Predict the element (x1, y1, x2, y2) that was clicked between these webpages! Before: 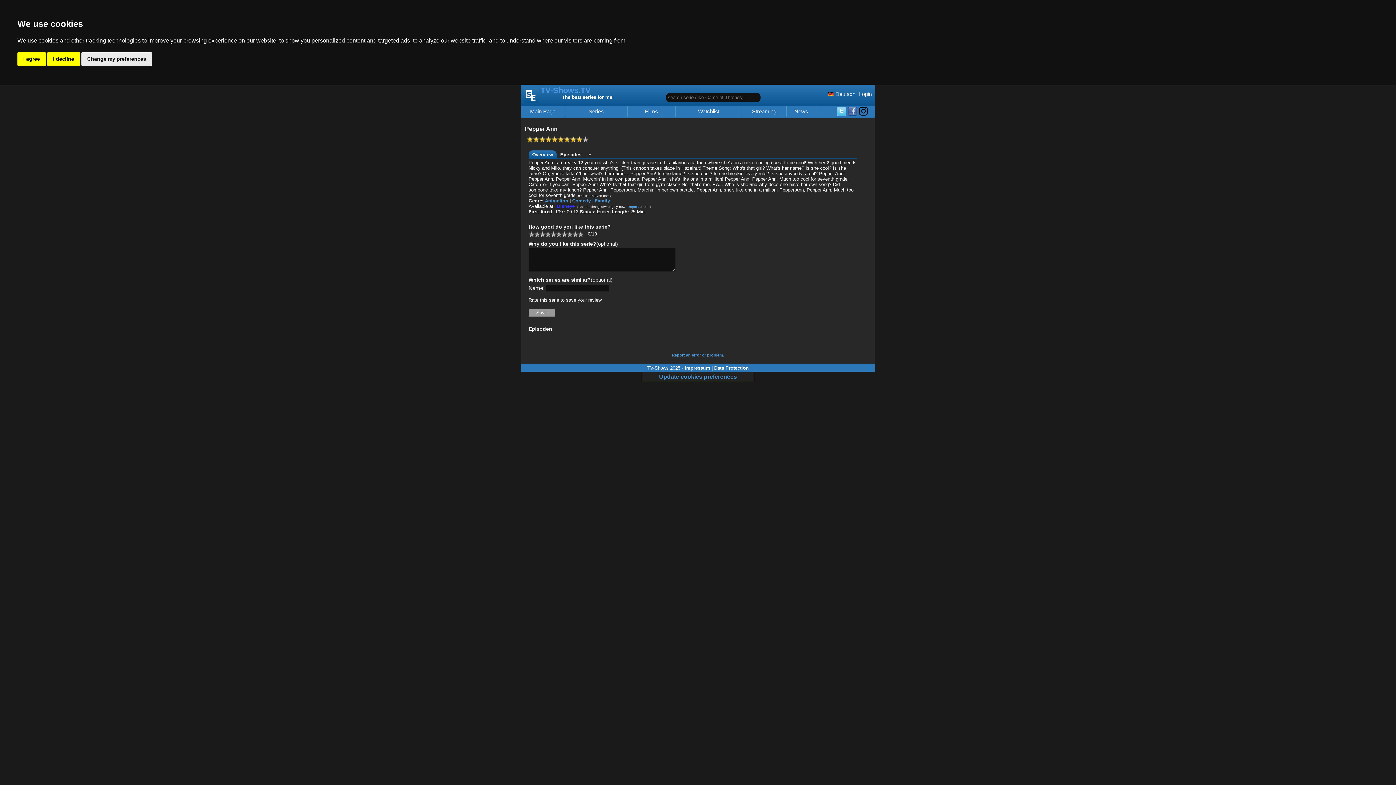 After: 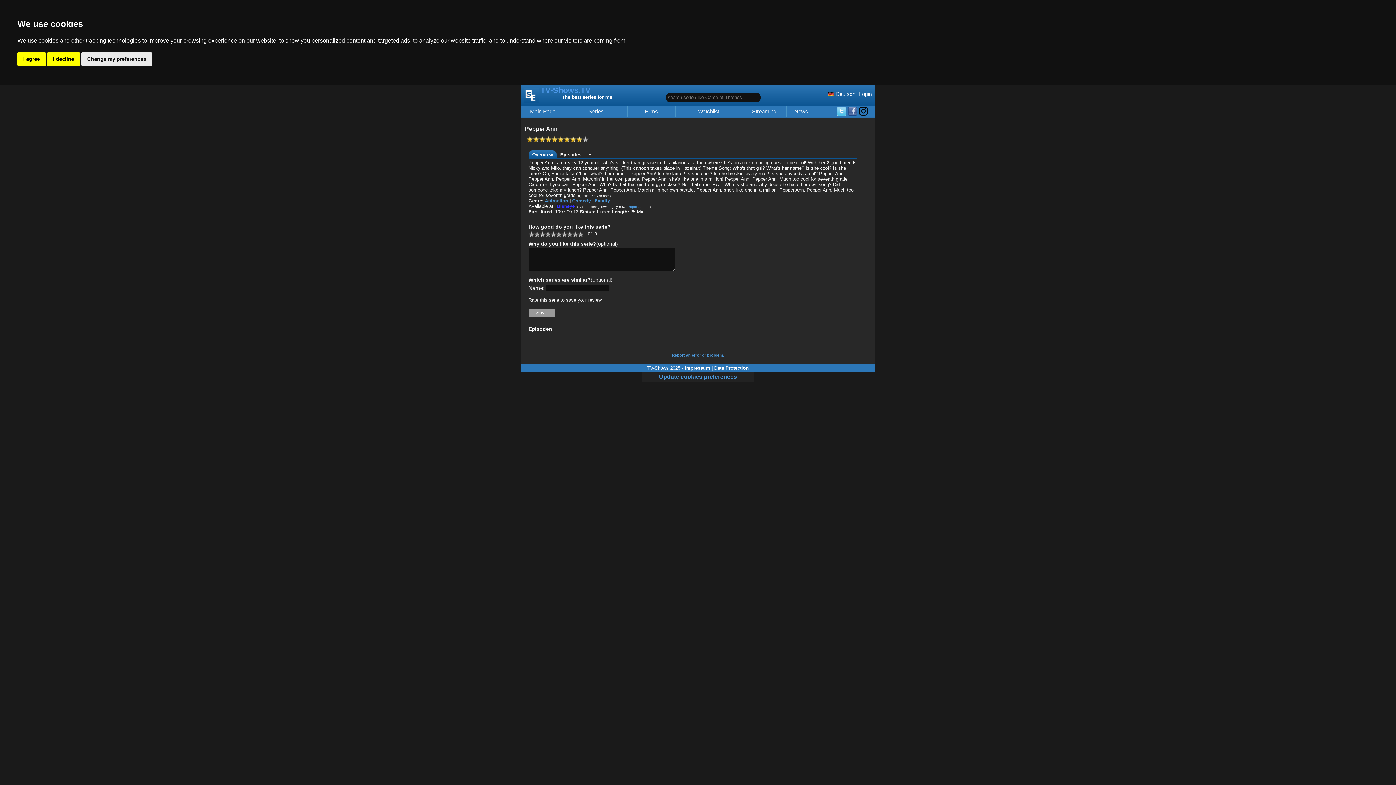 Action: bbox: (528, 150, 556, 158) label: Overview